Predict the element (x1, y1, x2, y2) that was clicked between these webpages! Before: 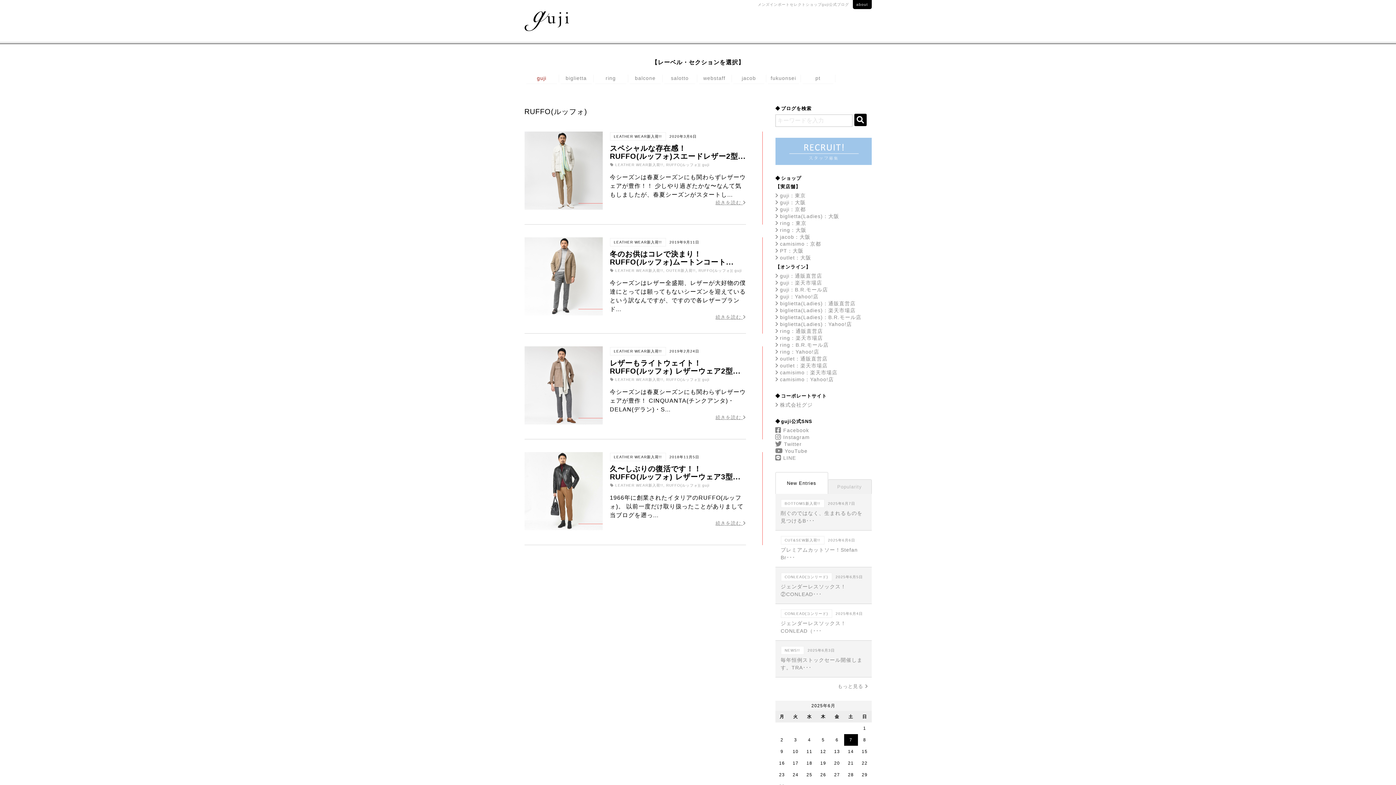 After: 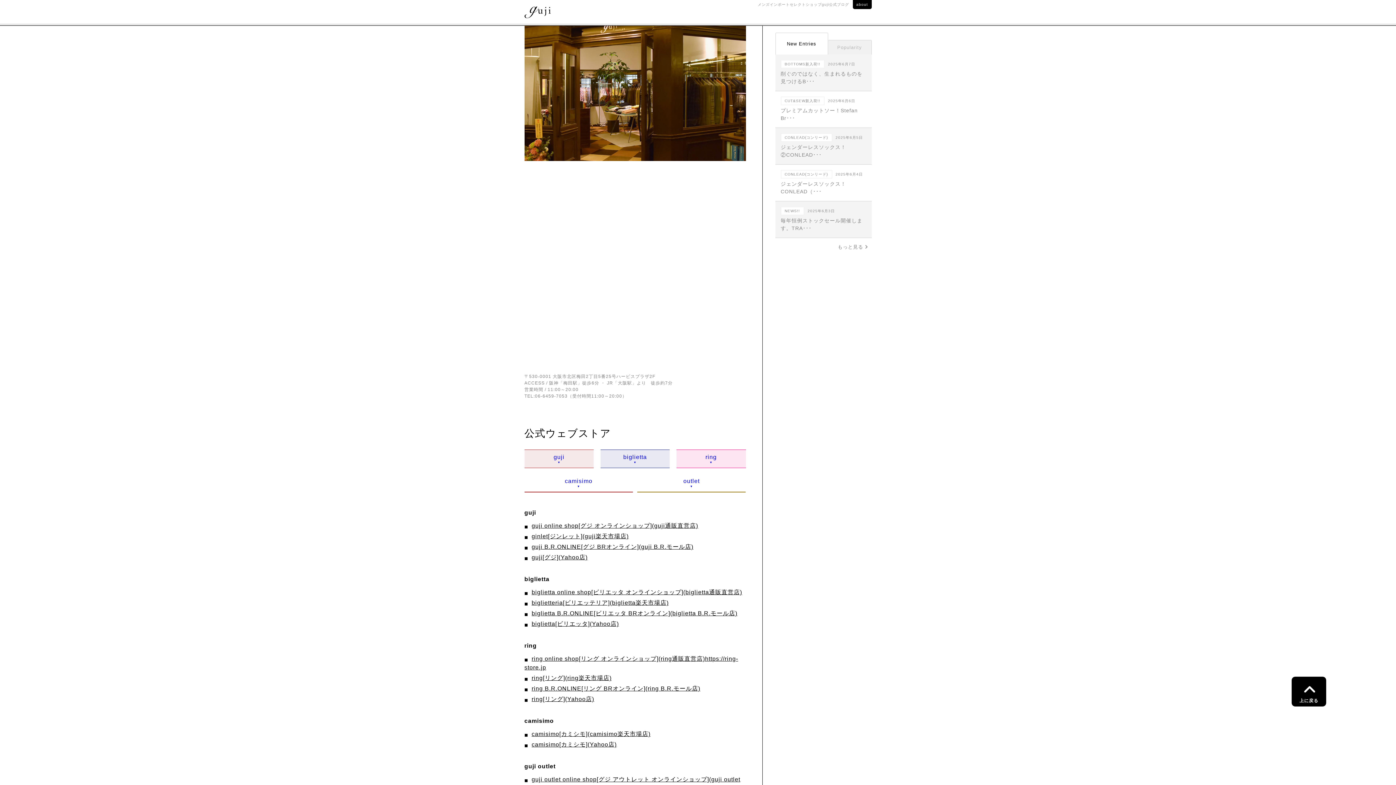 Action: label: outlet：大阪 bbox: (775, 254, 811, 260)